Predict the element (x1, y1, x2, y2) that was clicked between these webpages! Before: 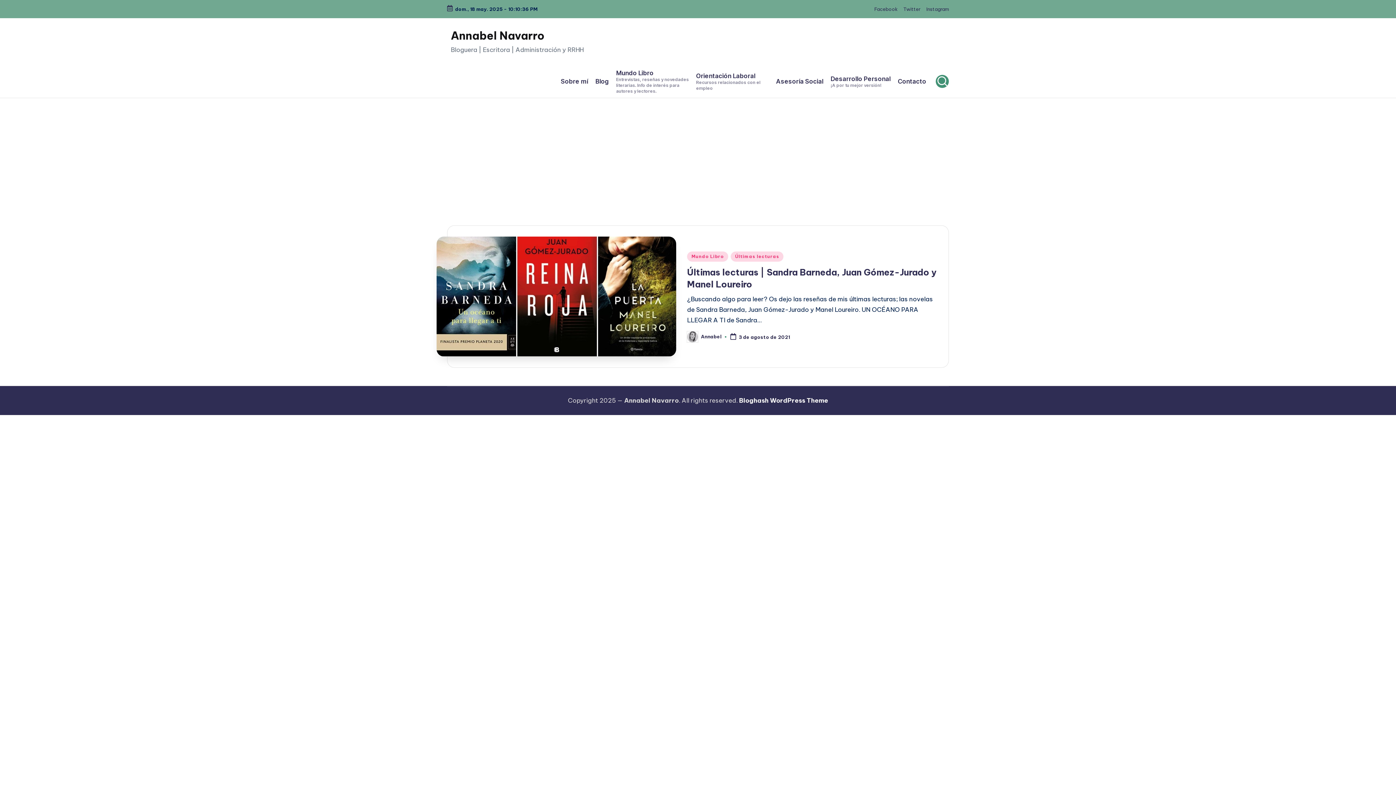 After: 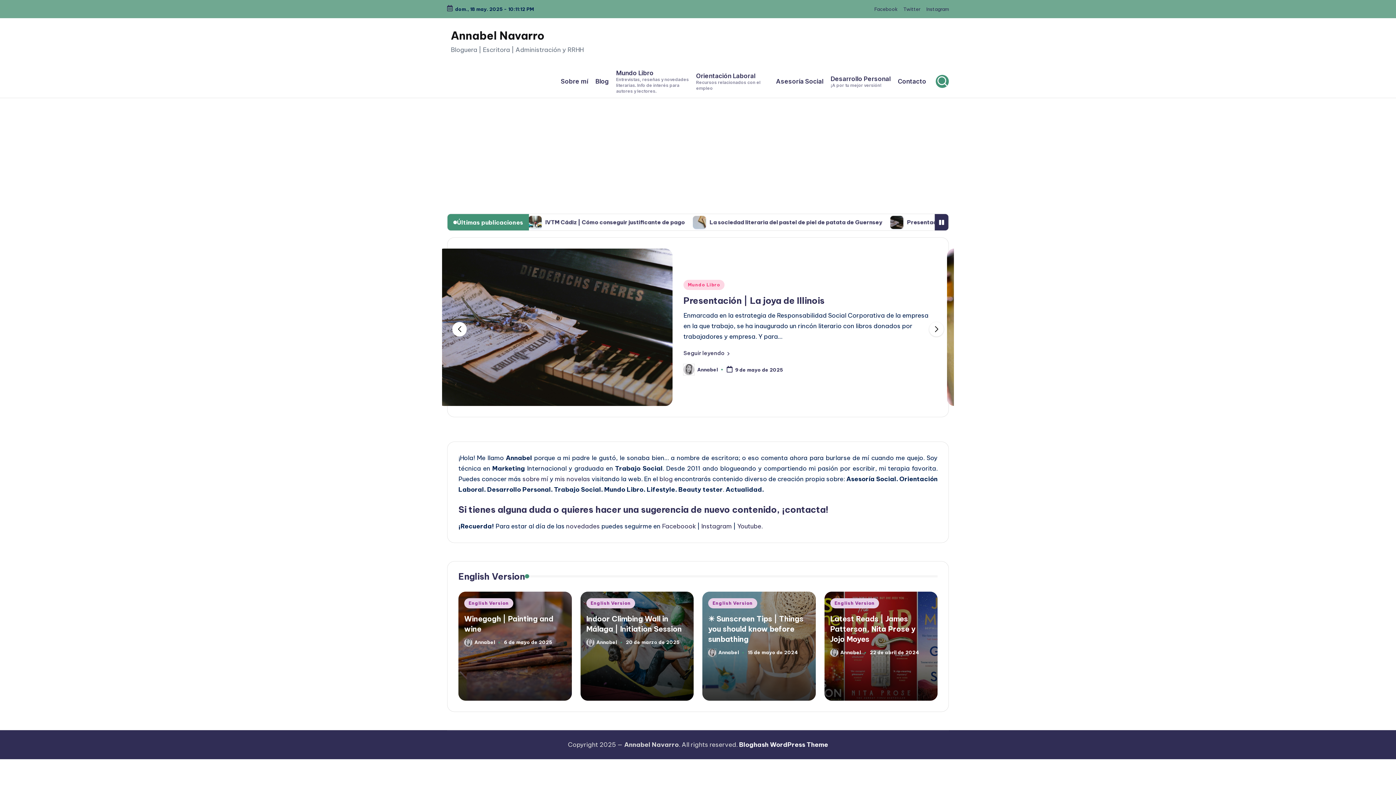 Action: bbox: (450, 28, 583, 43) label: Annabel Navarro